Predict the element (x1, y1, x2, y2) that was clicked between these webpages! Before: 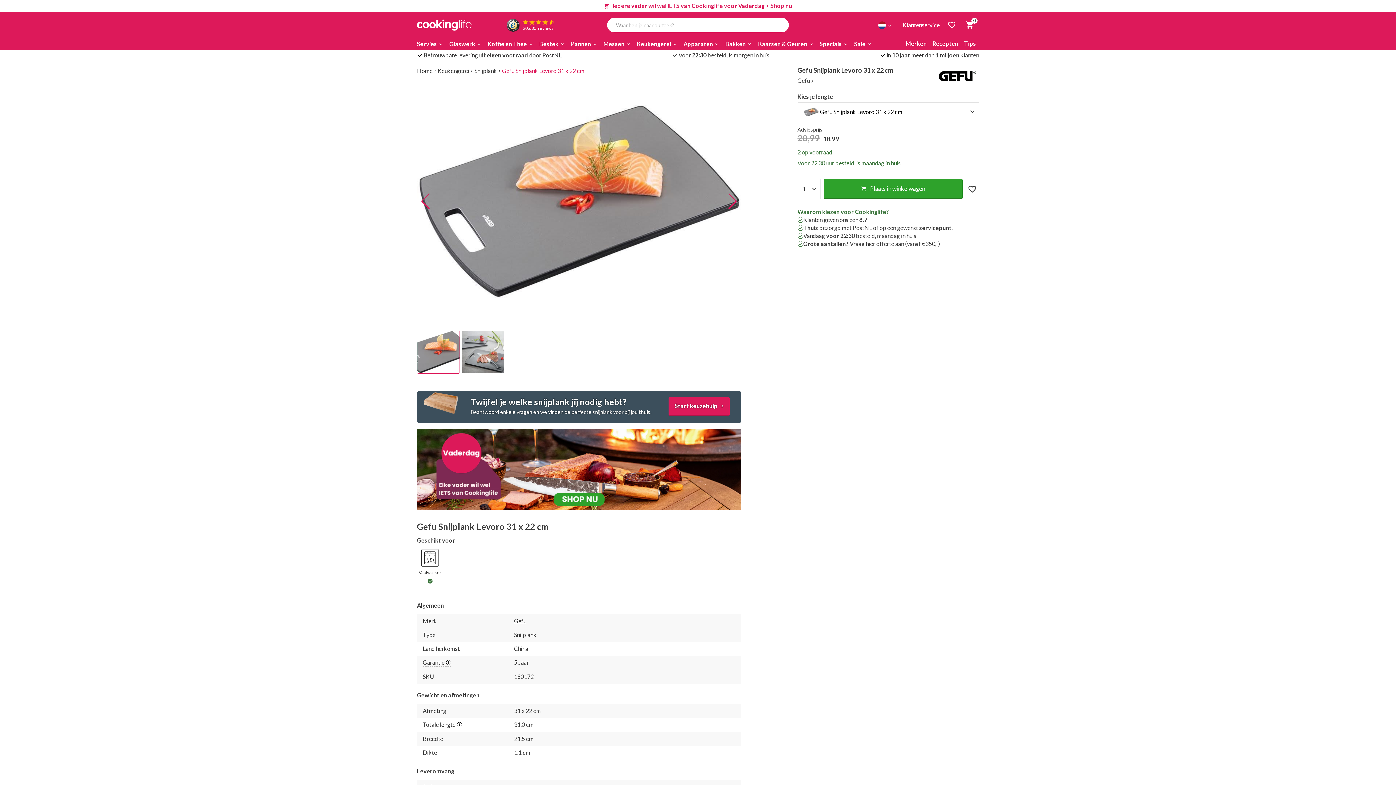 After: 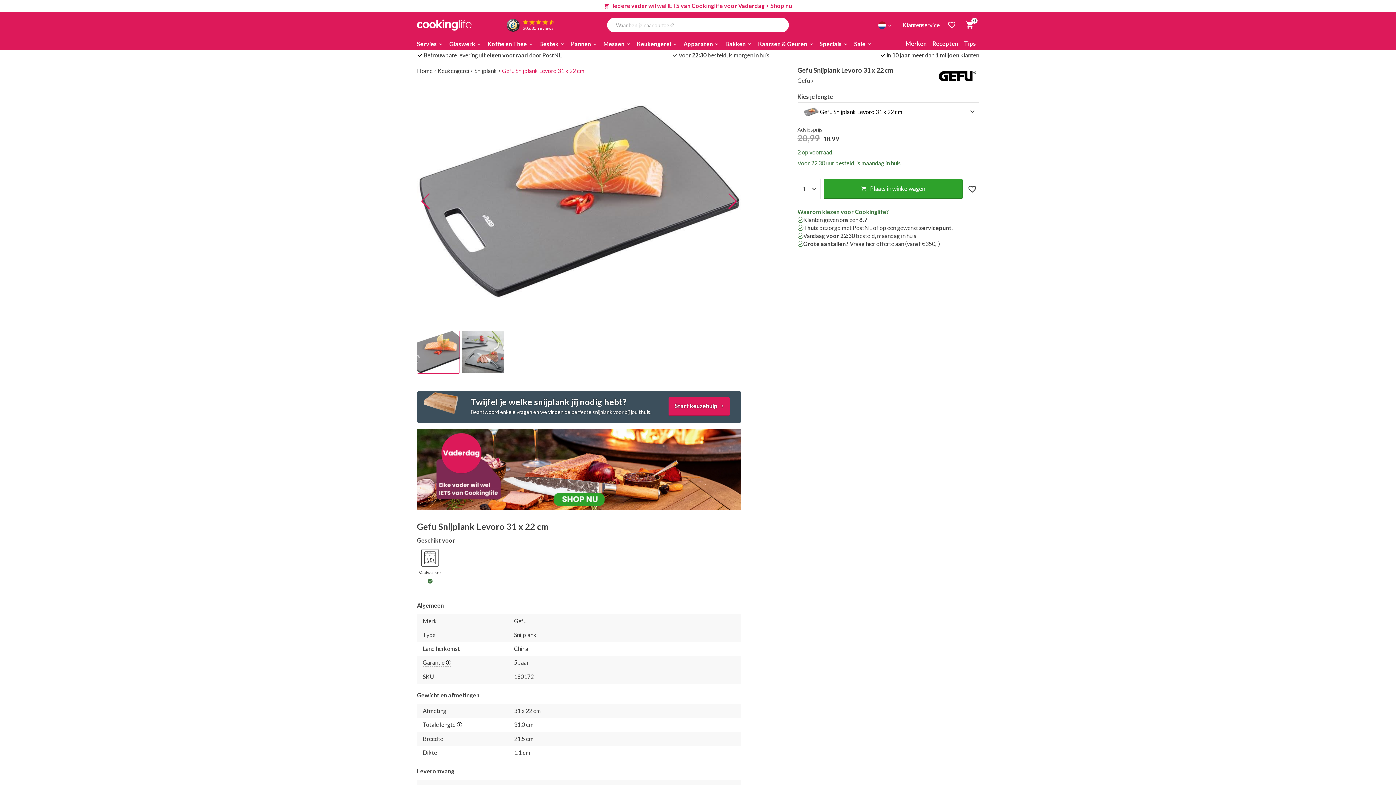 Action: bbox: (902, 15, 940, 34) label: Klantenservice